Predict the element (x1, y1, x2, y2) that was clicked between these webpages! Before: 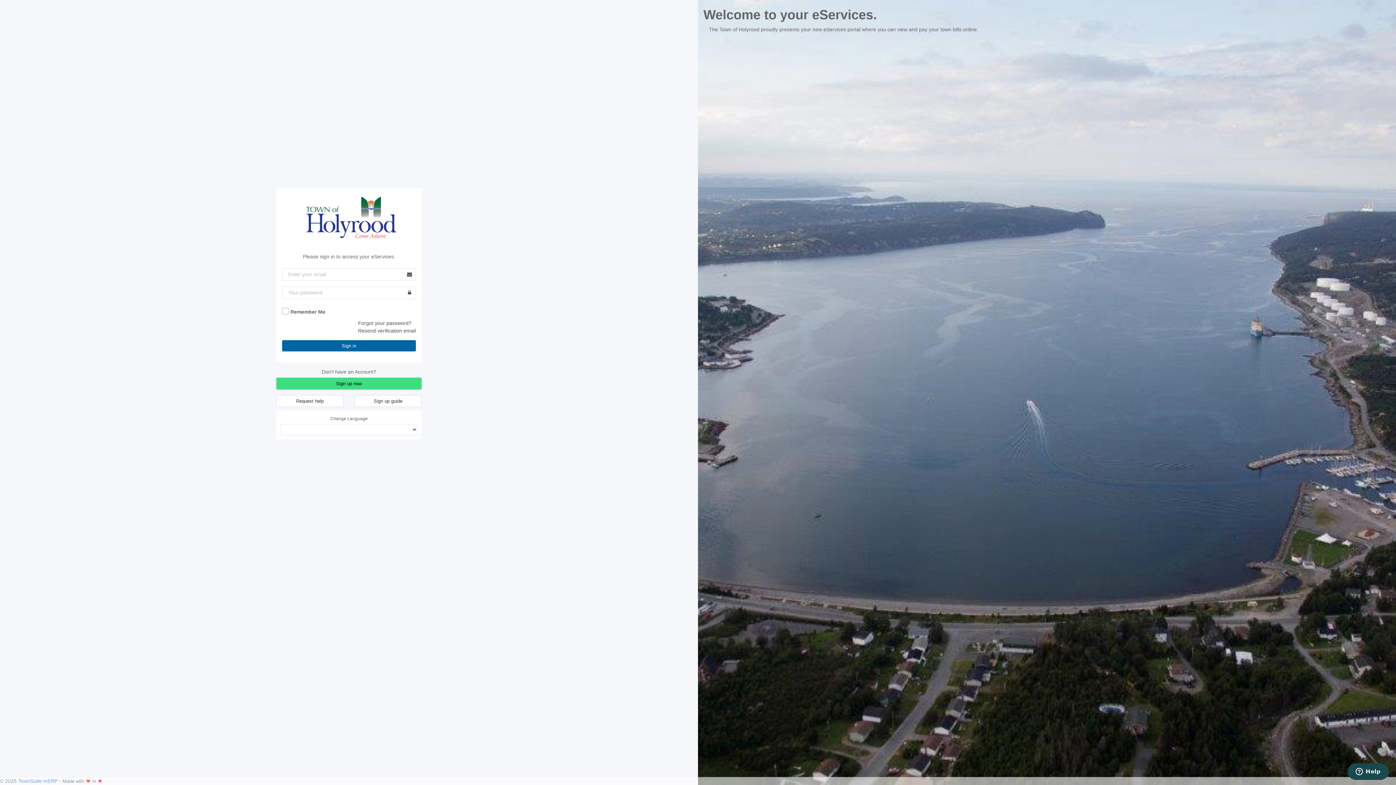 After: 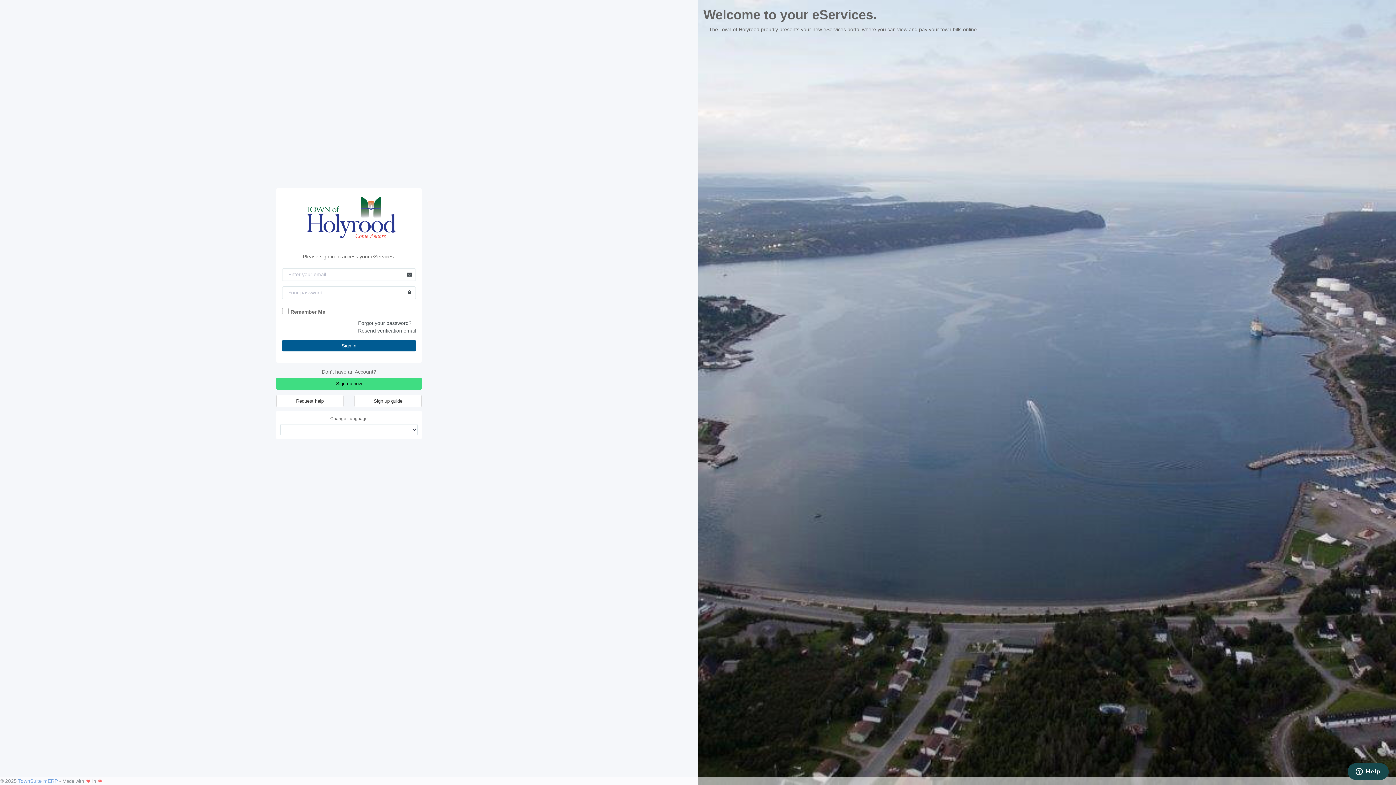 Action: label: Sign in bbox: (282, 340, 416, 351)